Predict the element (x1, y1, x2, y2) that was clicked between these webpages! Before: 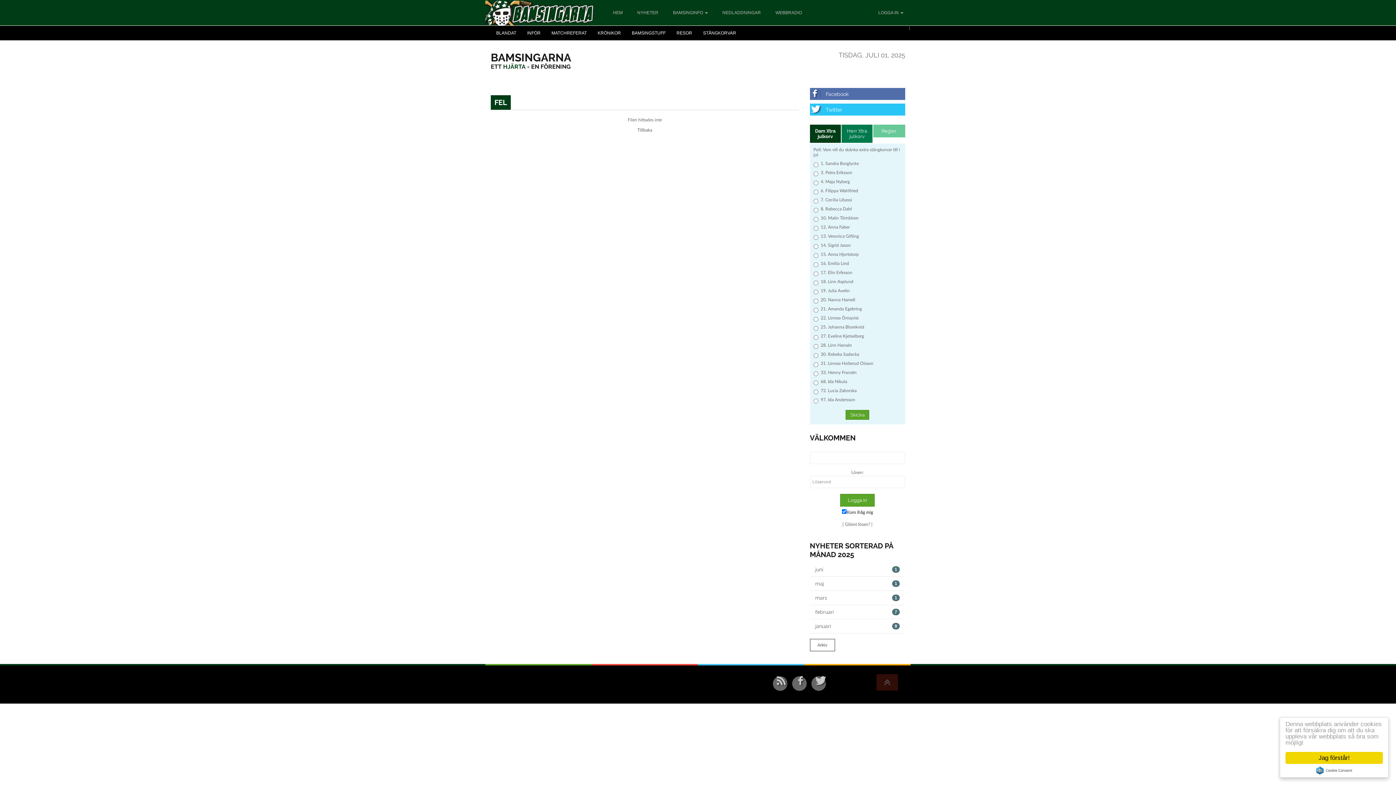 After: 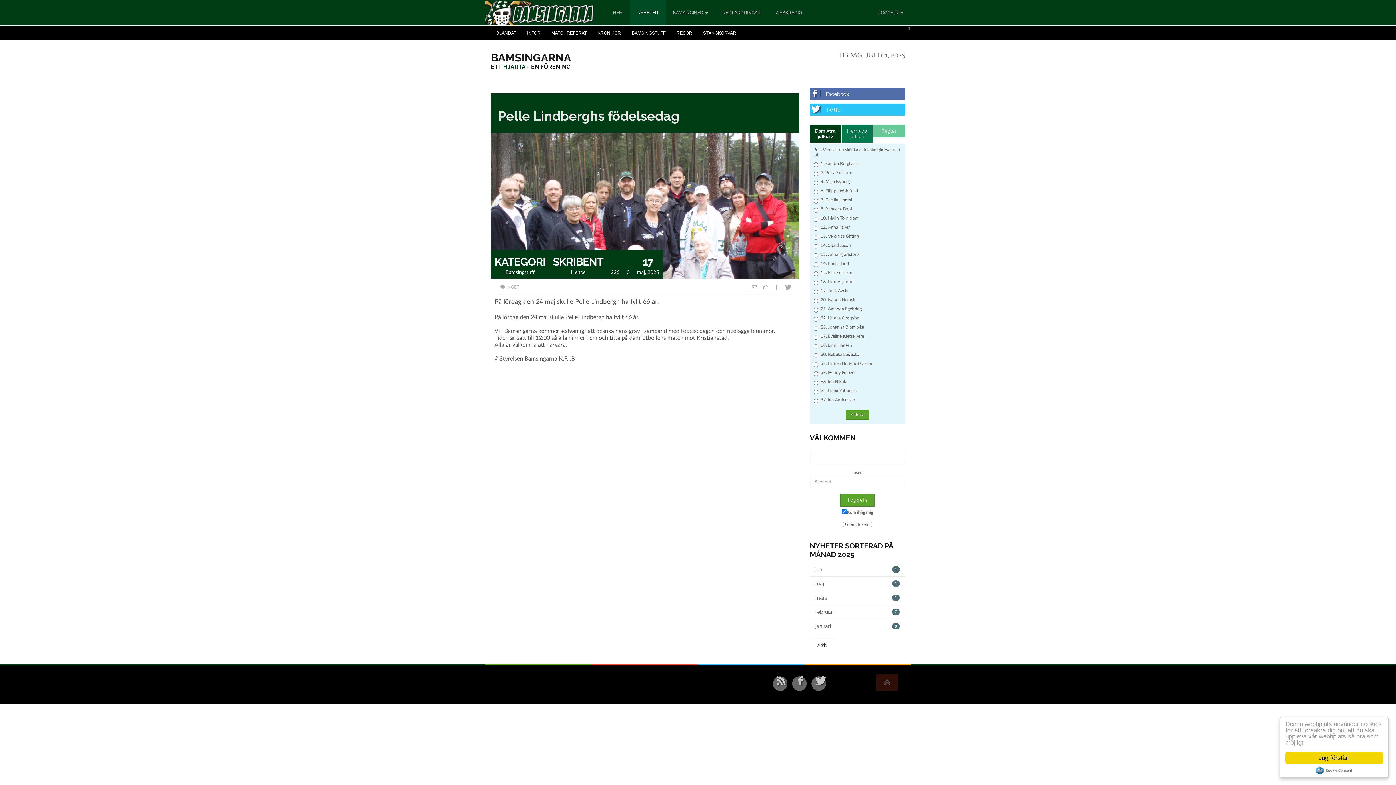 Action: label: maj
1 bbox: (810, 577, 905, 591)